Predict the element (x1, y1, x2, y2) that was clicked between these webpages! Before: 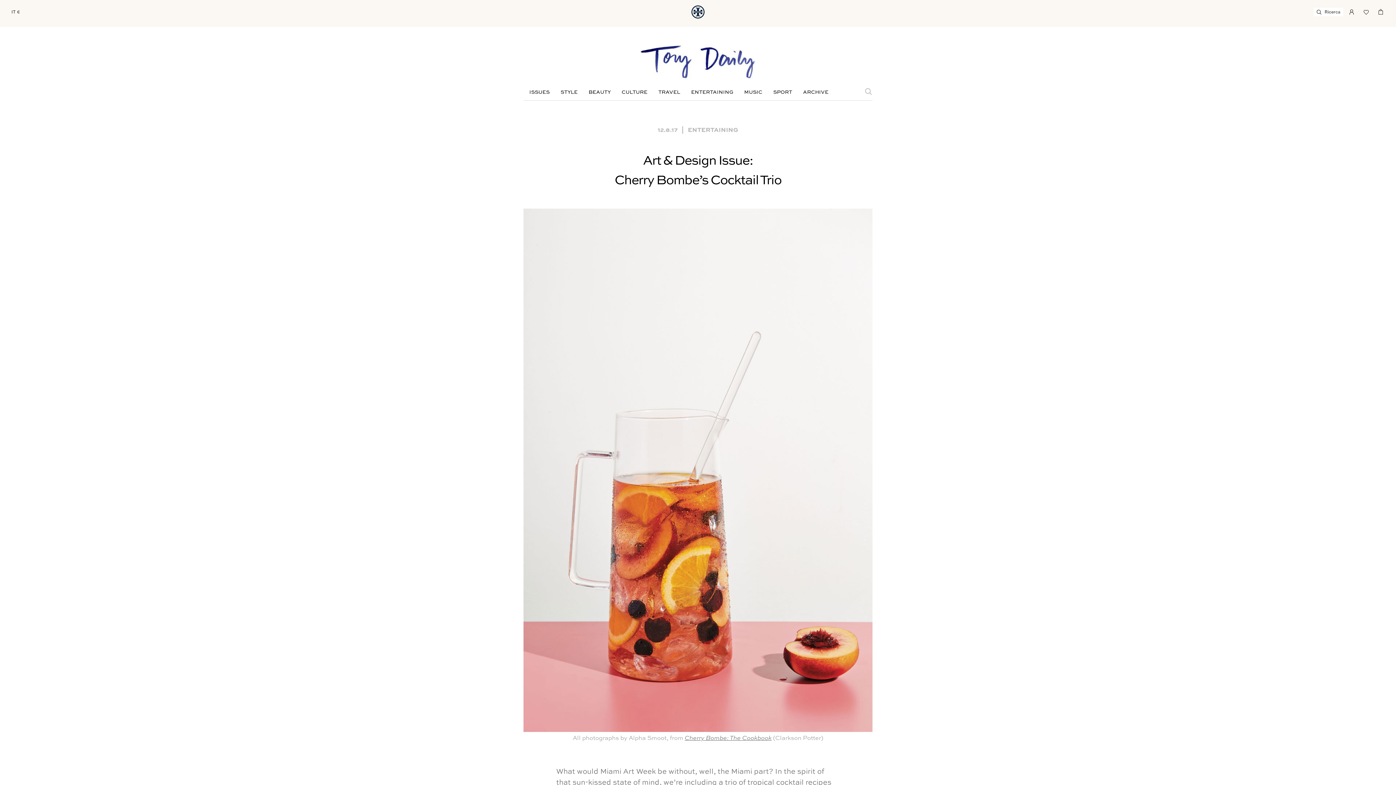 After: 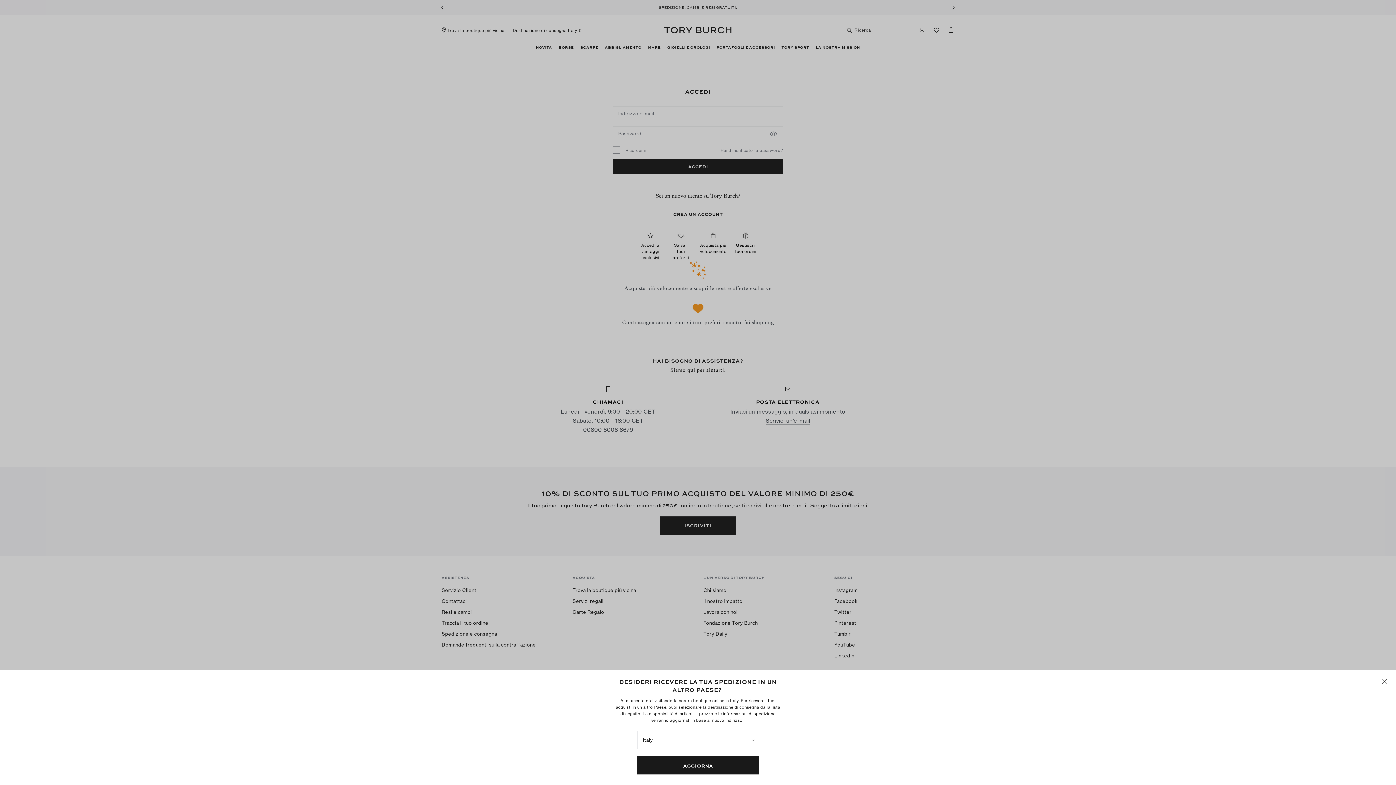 Action: bbox: (1362, 7, 1370, 14)